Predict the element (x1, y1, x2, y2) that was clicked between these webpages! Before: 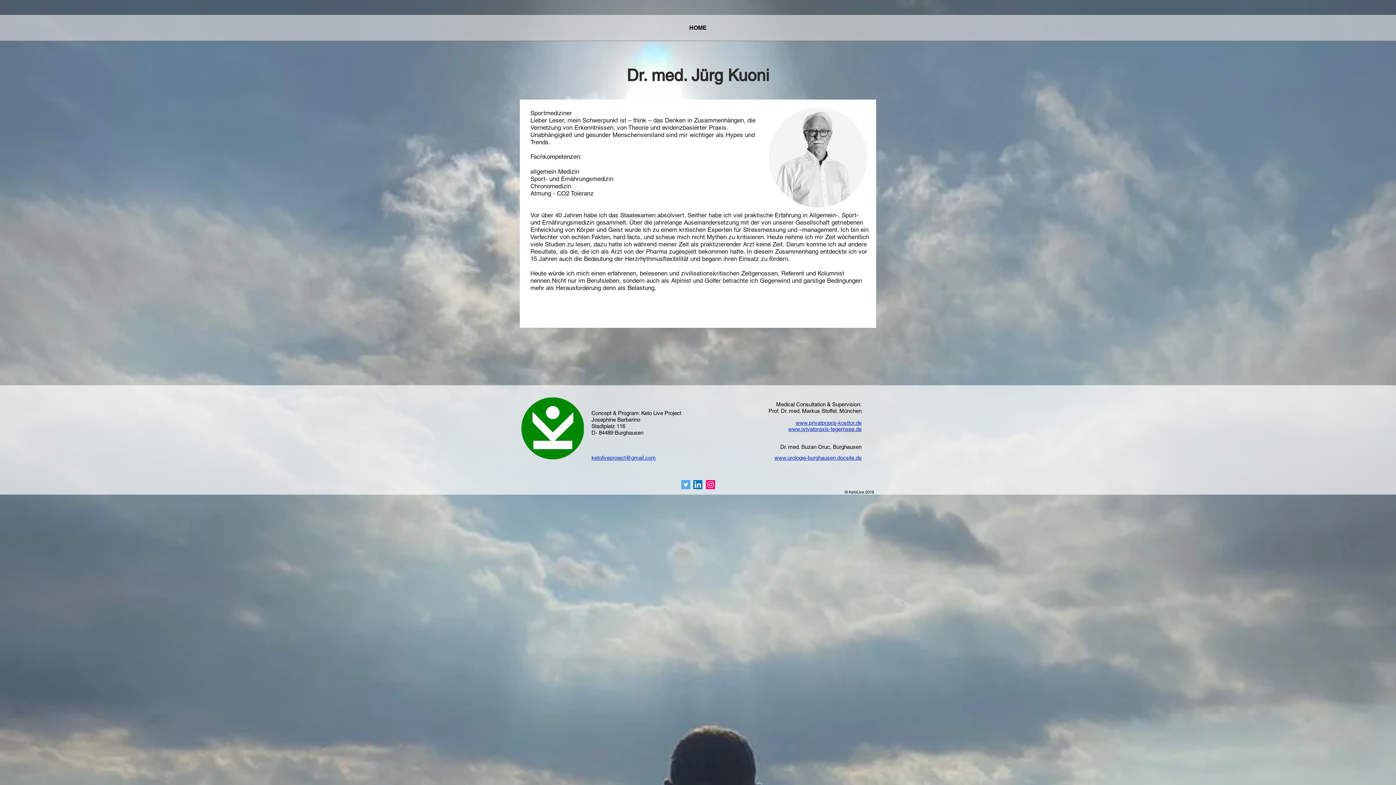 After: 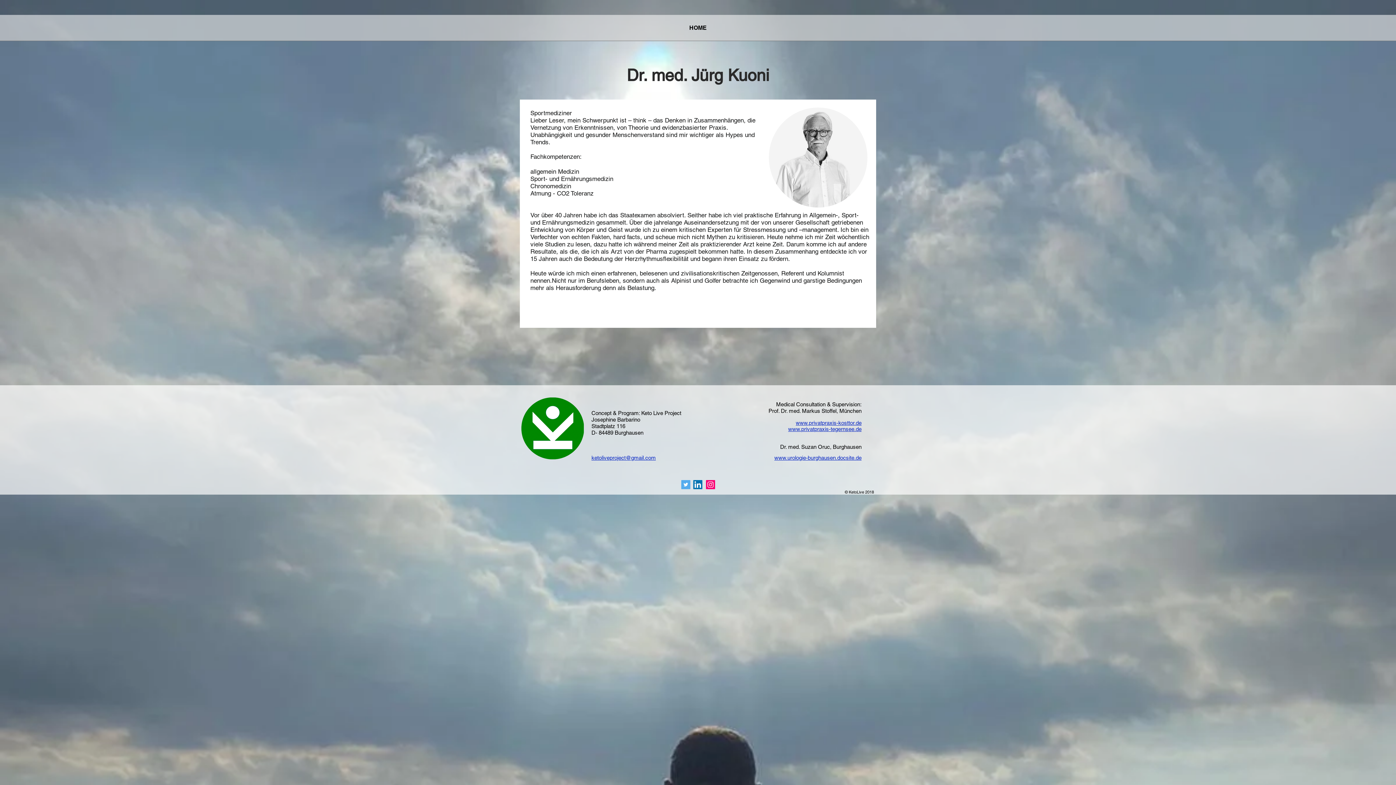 Action: bbox: (776, 401, 861, 408) label: Medical Consultation & Supervision: